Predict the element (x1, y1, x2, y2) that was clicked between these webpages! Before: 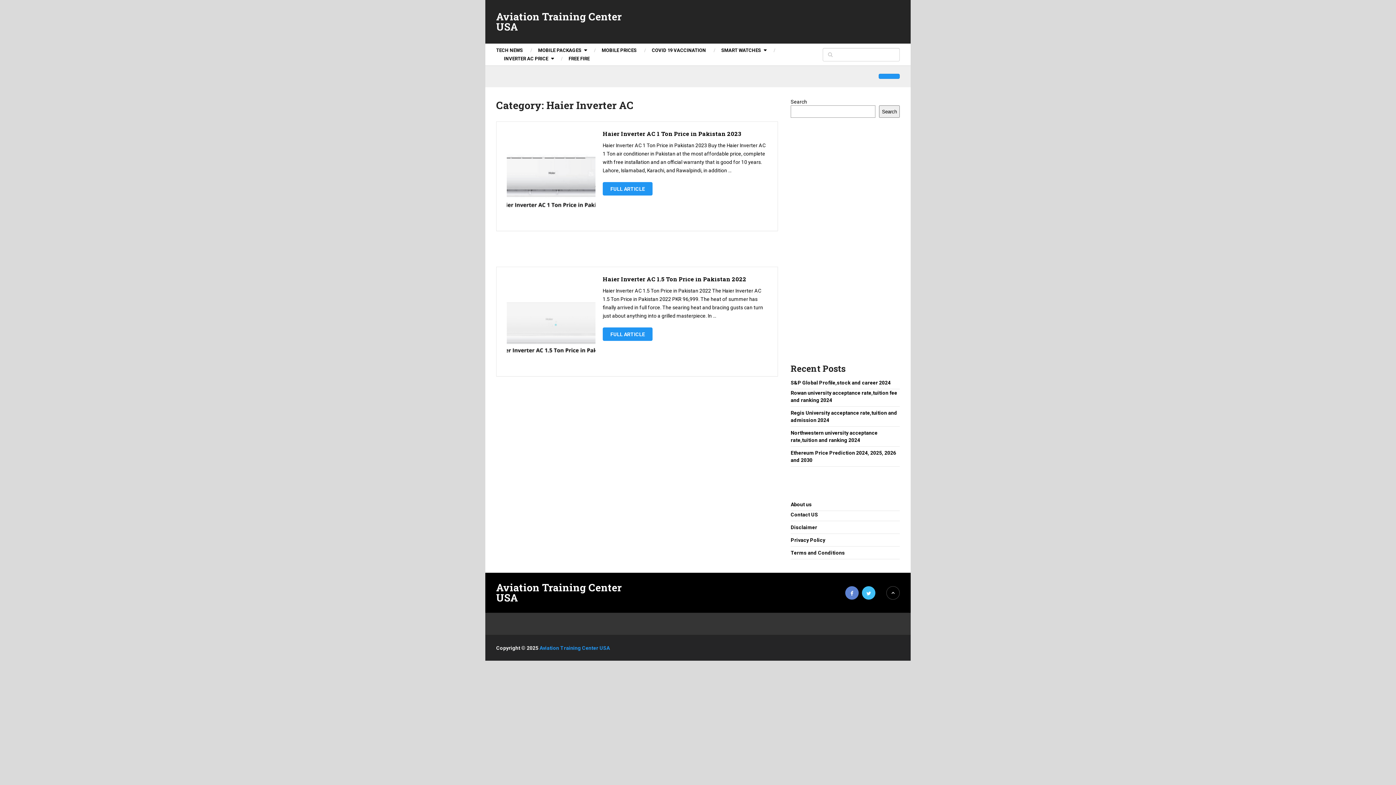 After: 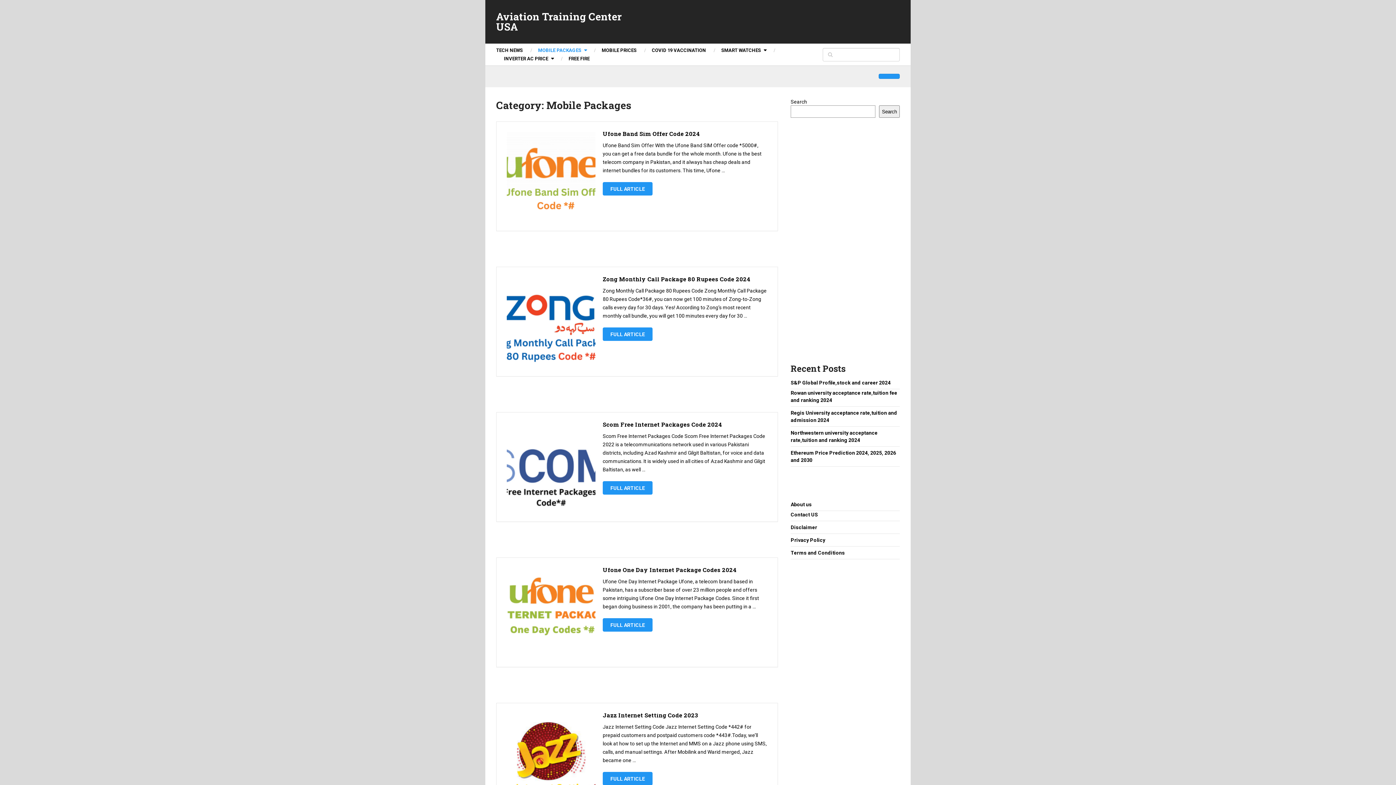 Action: bbox: (530, 46, 594, 54) label: MOBILE PACKAGES